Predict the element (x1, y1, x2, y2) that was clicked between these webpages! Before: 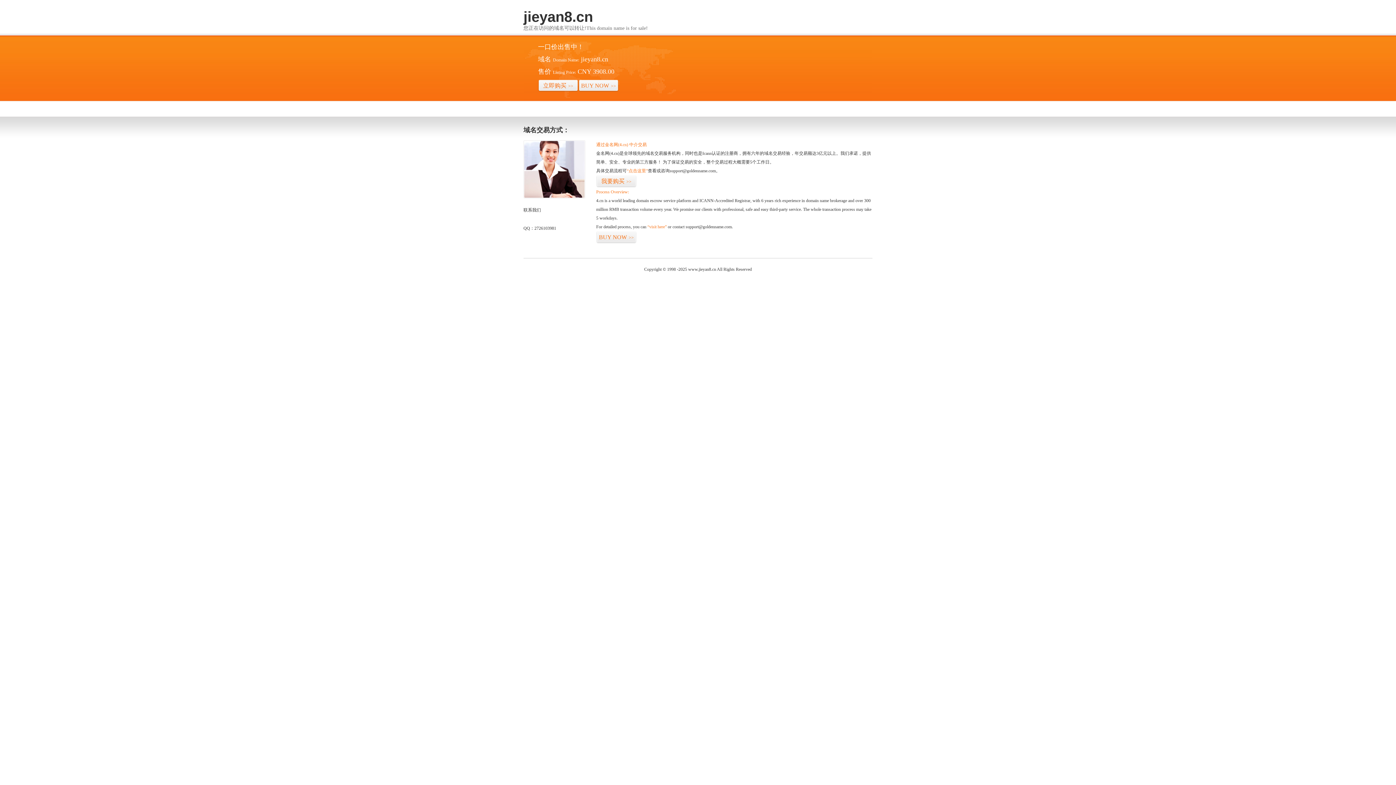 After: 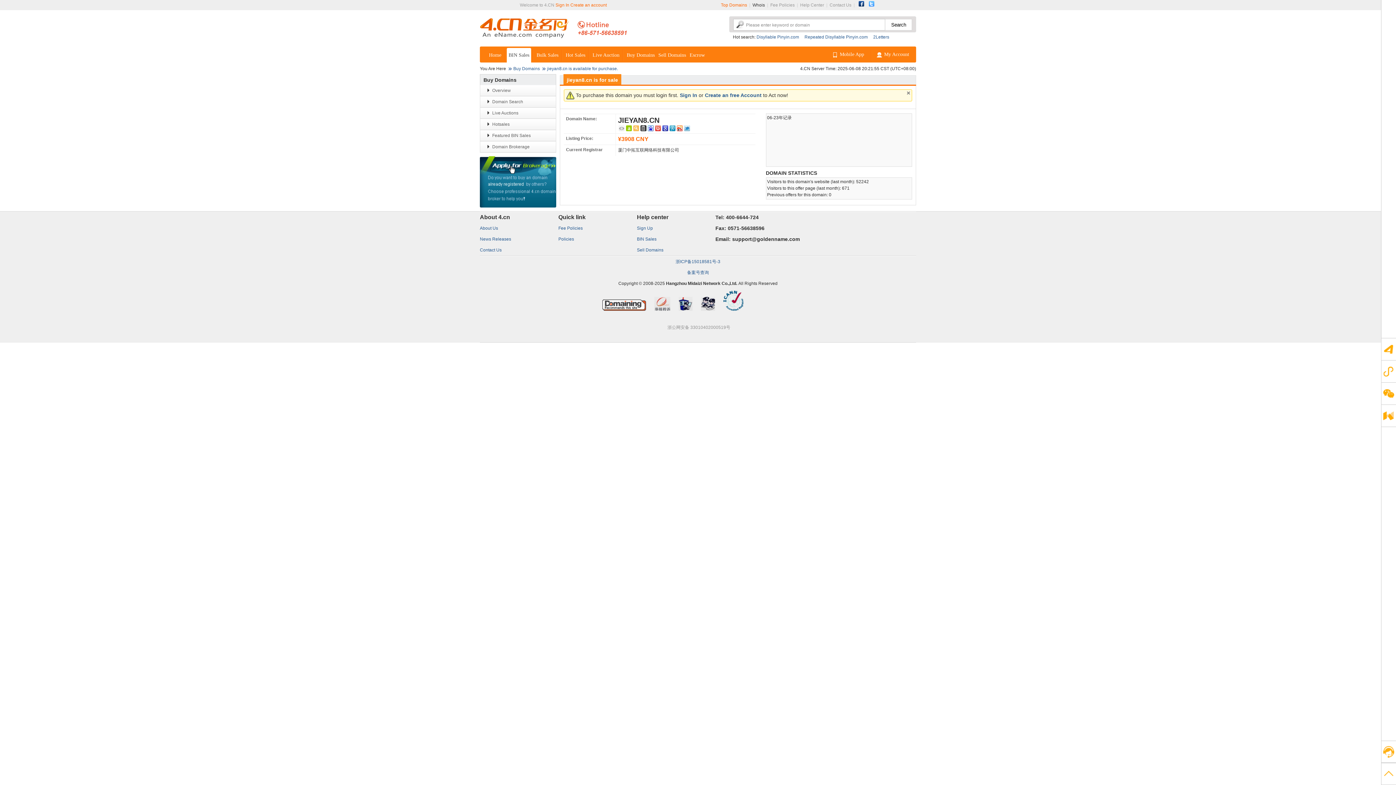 Action: bbox: (596, 231, 636, 243) label: BUY NOW>>